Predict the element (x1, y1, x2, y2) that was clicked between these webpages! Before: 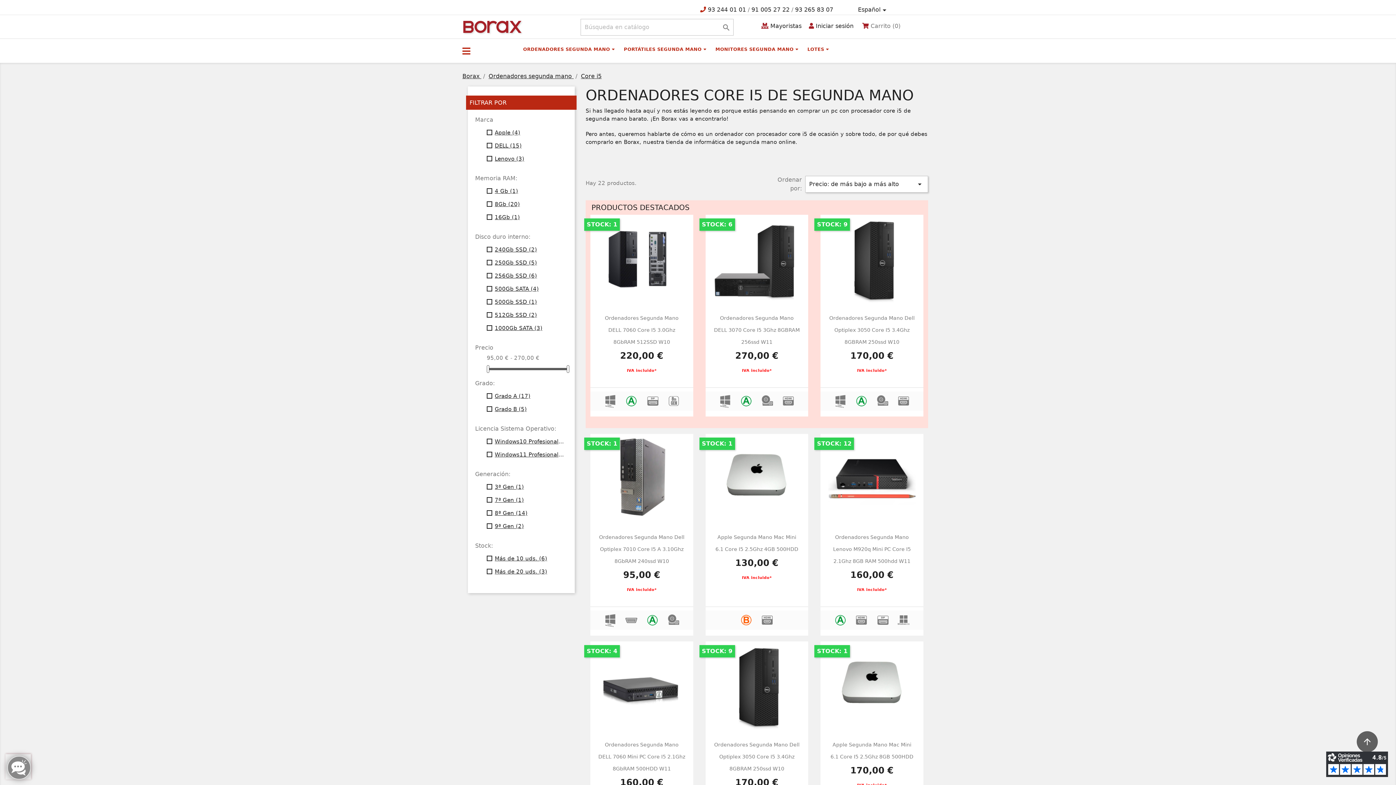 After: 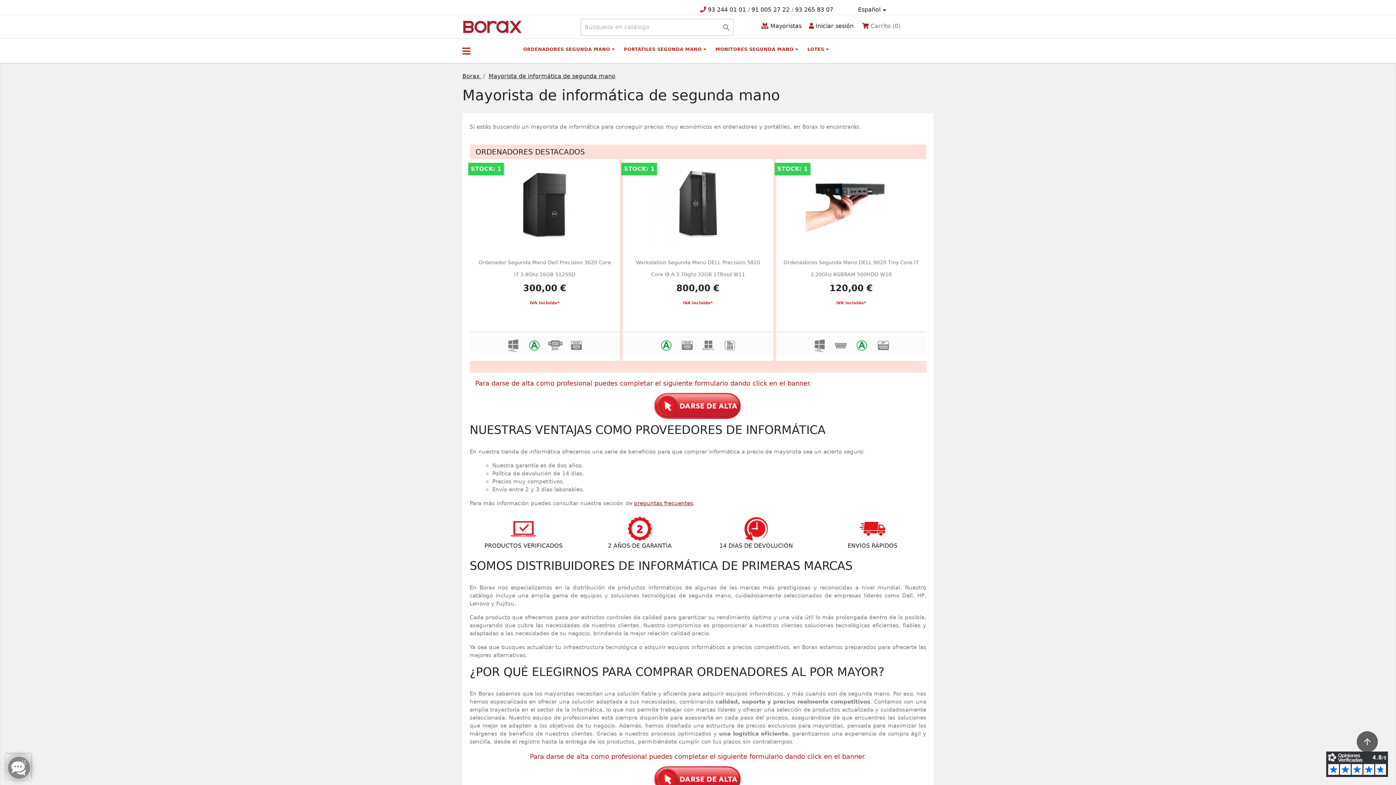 Action: label:  Mayoristas  bbox: (761, 22, 803, 29)